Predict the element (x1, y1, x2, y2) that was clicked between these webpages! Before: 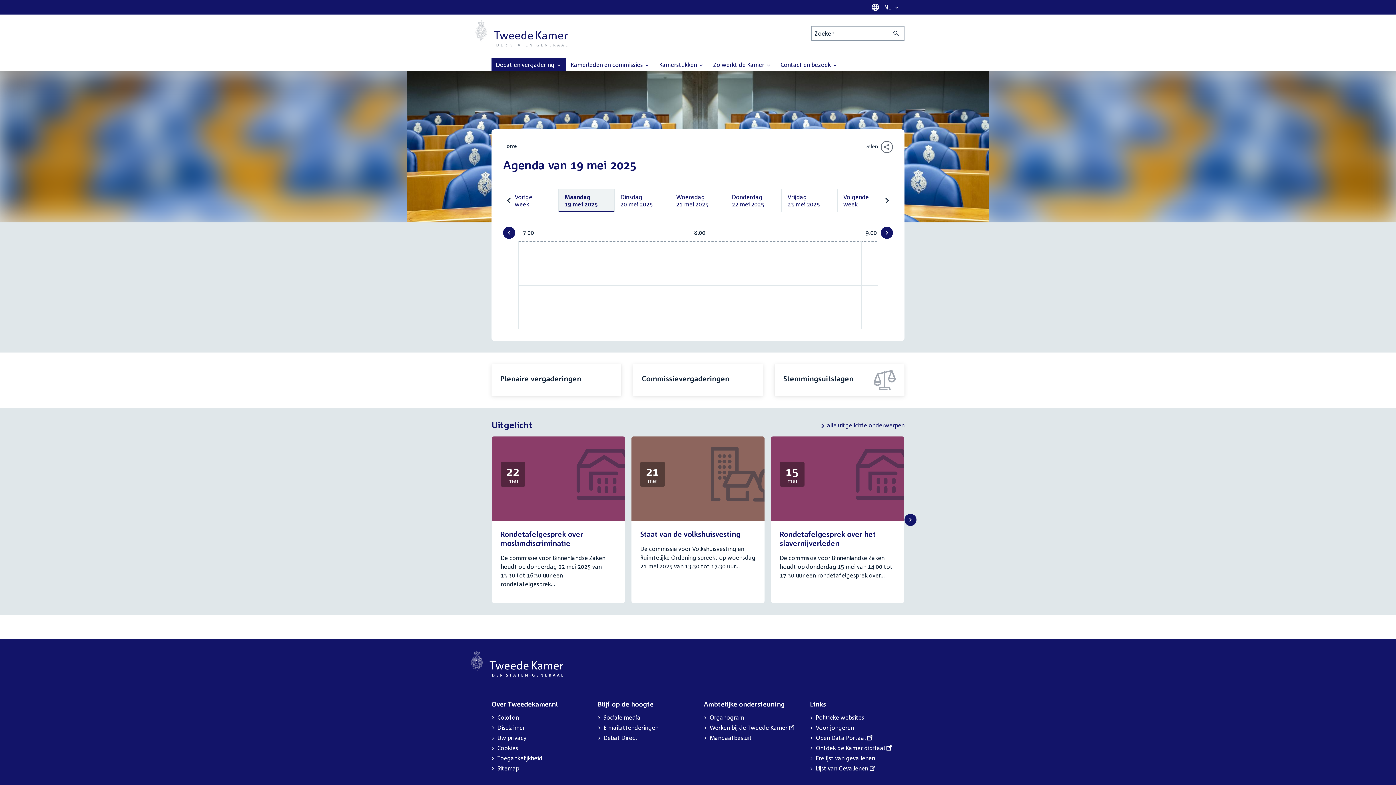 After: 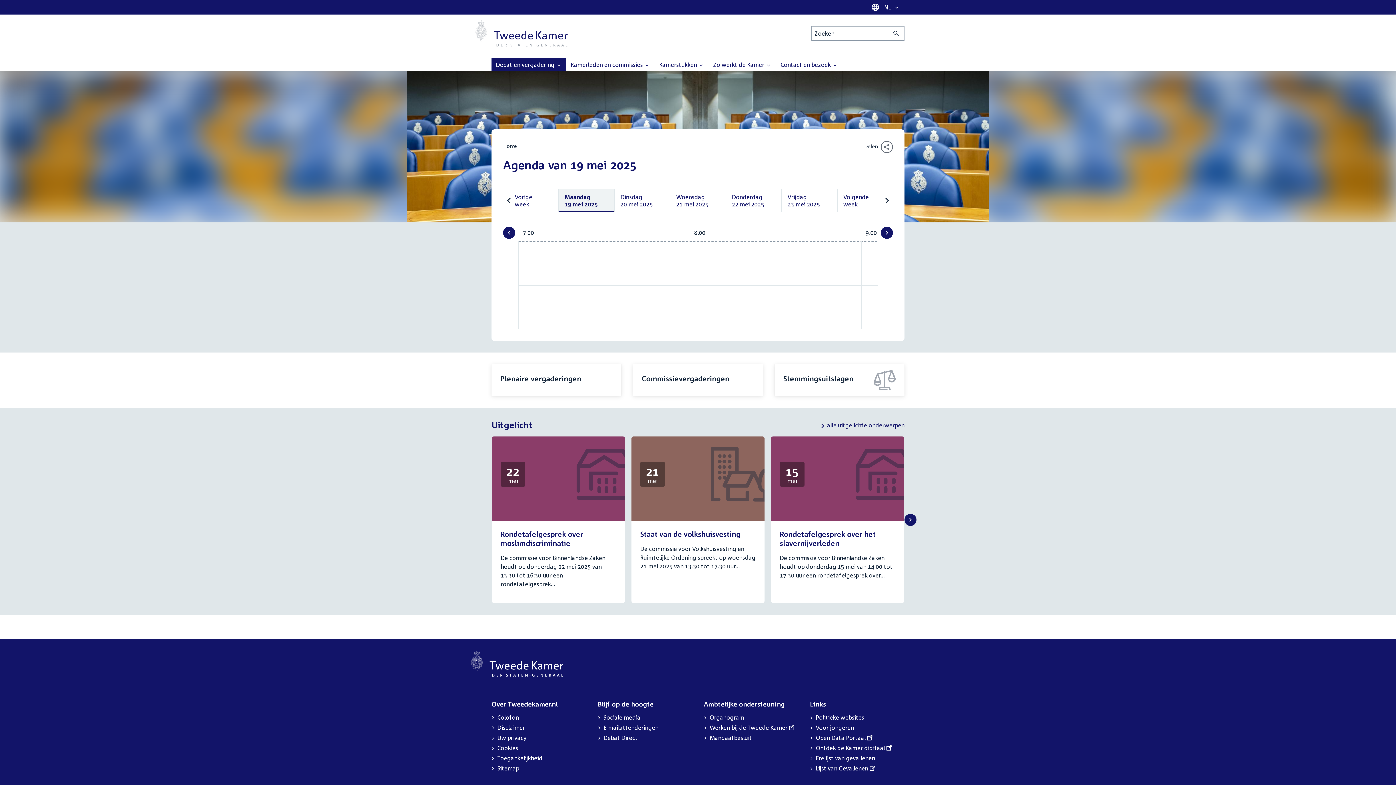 Action: bbox: (491, 58, 566, 71) label: Debat en vergadering 